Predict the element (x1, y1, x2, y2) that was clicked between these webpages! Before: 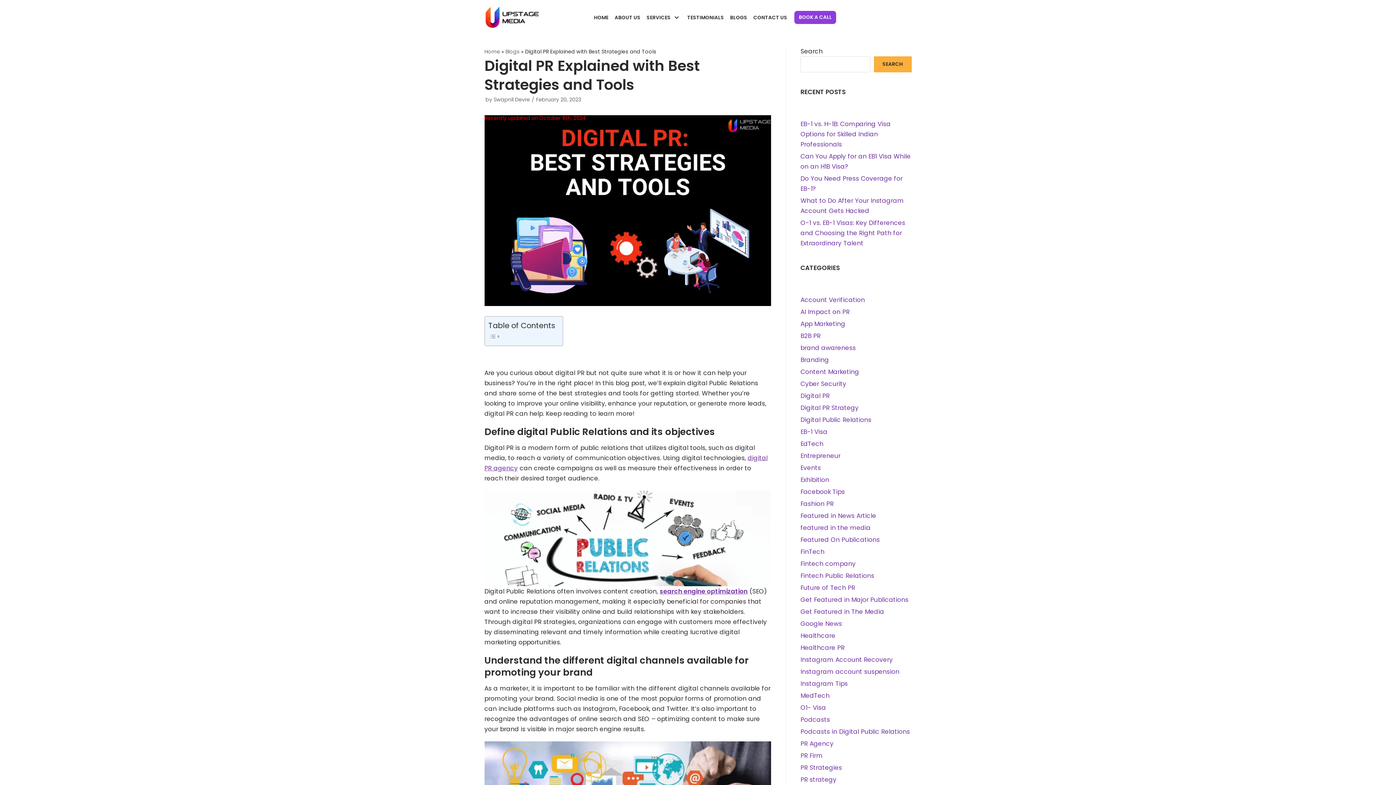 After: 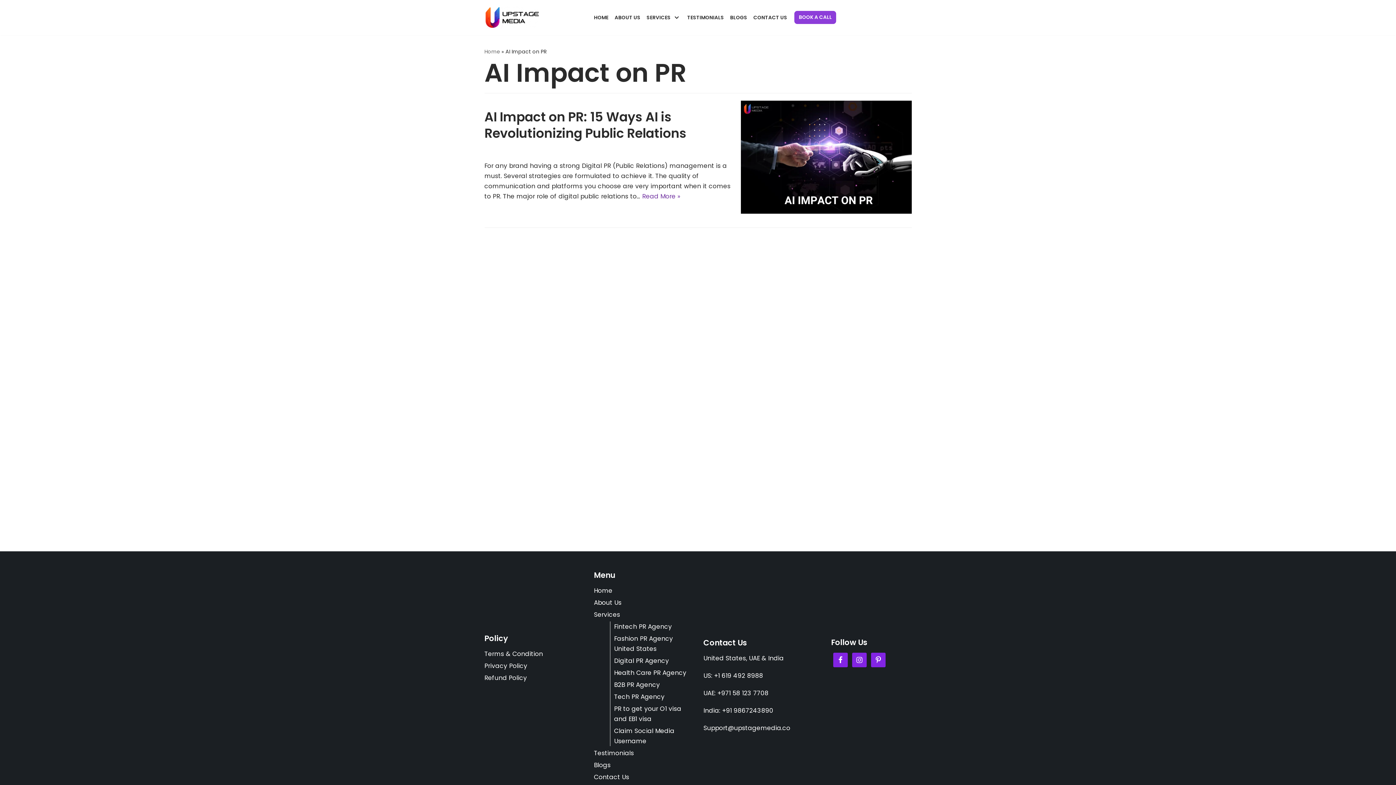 Action: bbox: (800, 307, 849, 316) label: AI Impact on PR